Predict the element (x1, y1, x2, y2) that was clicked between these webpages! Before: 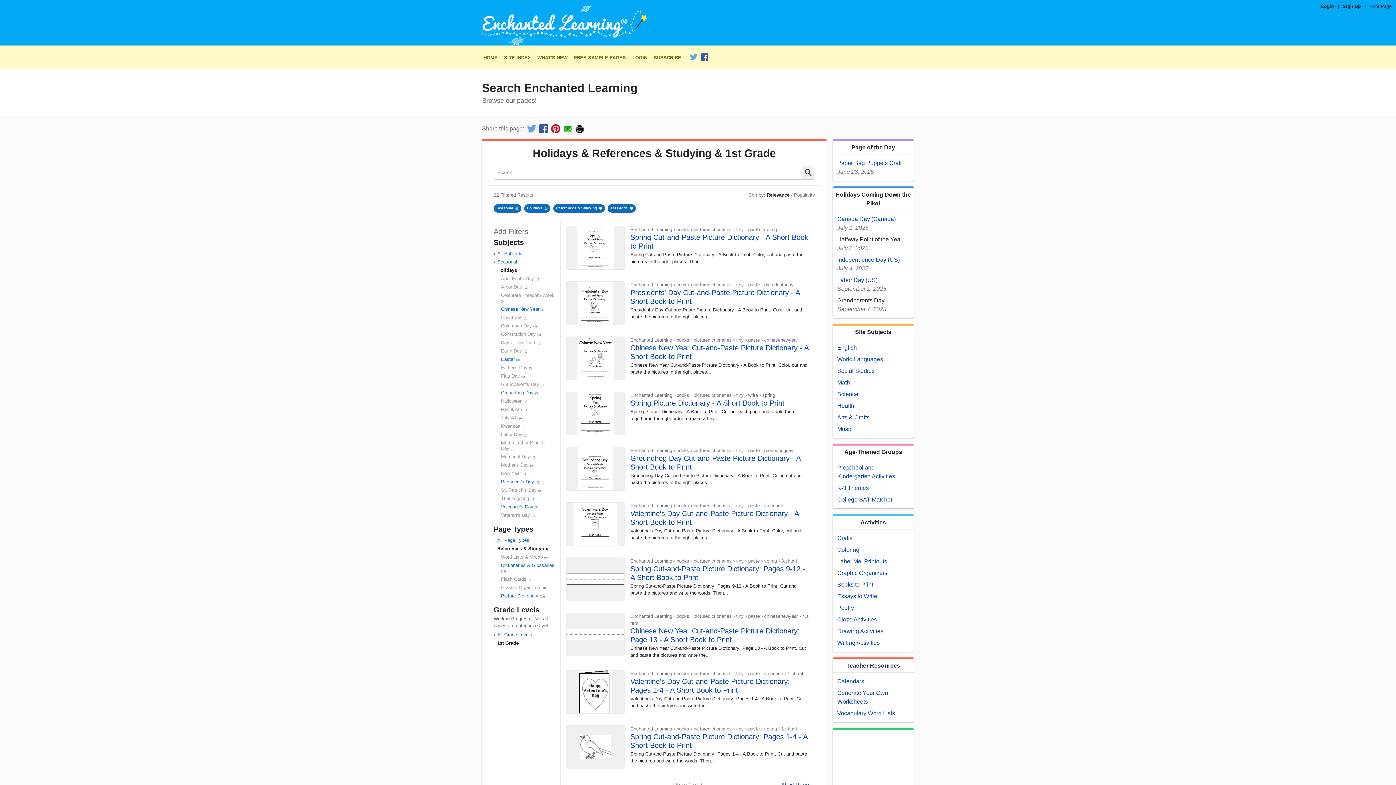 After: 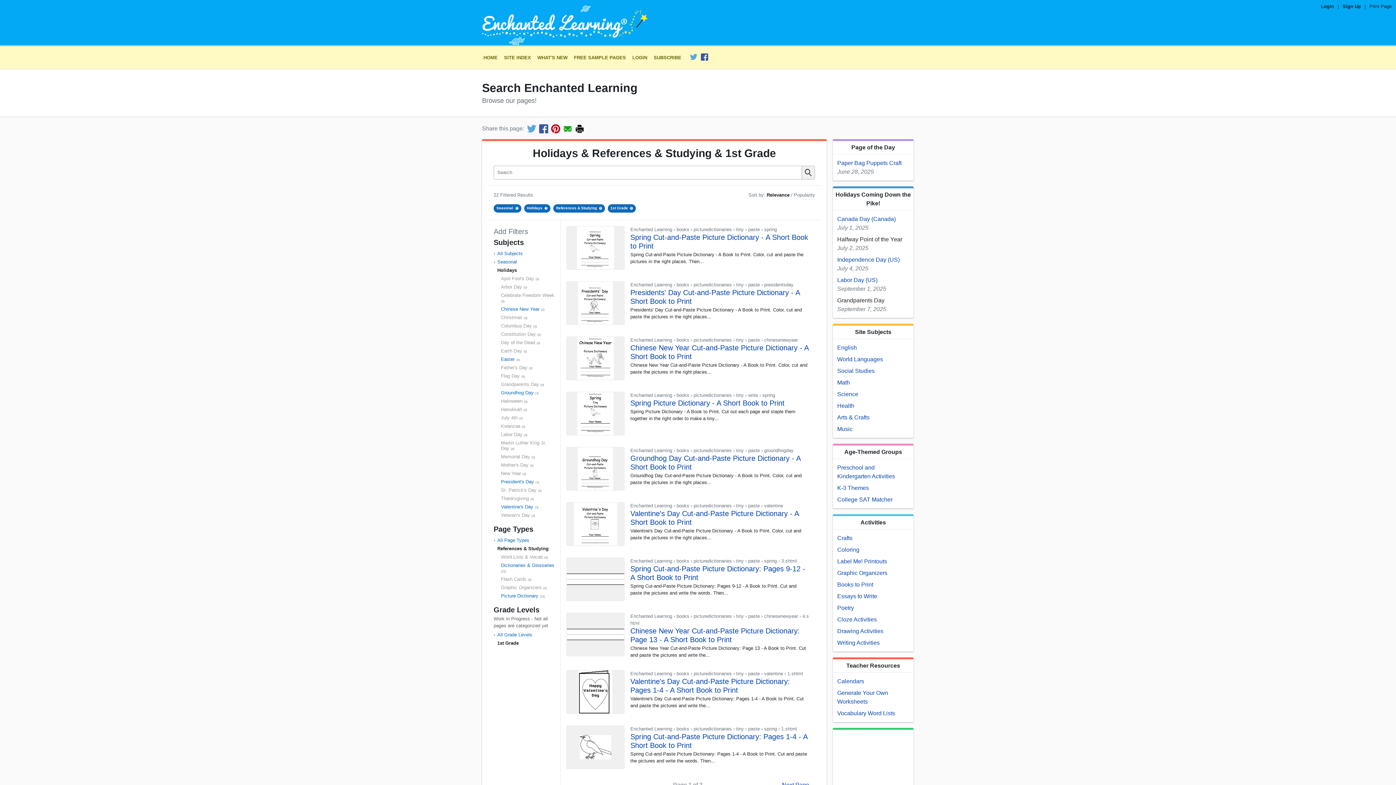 Action: bbox: (501, 323, 532, 328) label: Columbus Day